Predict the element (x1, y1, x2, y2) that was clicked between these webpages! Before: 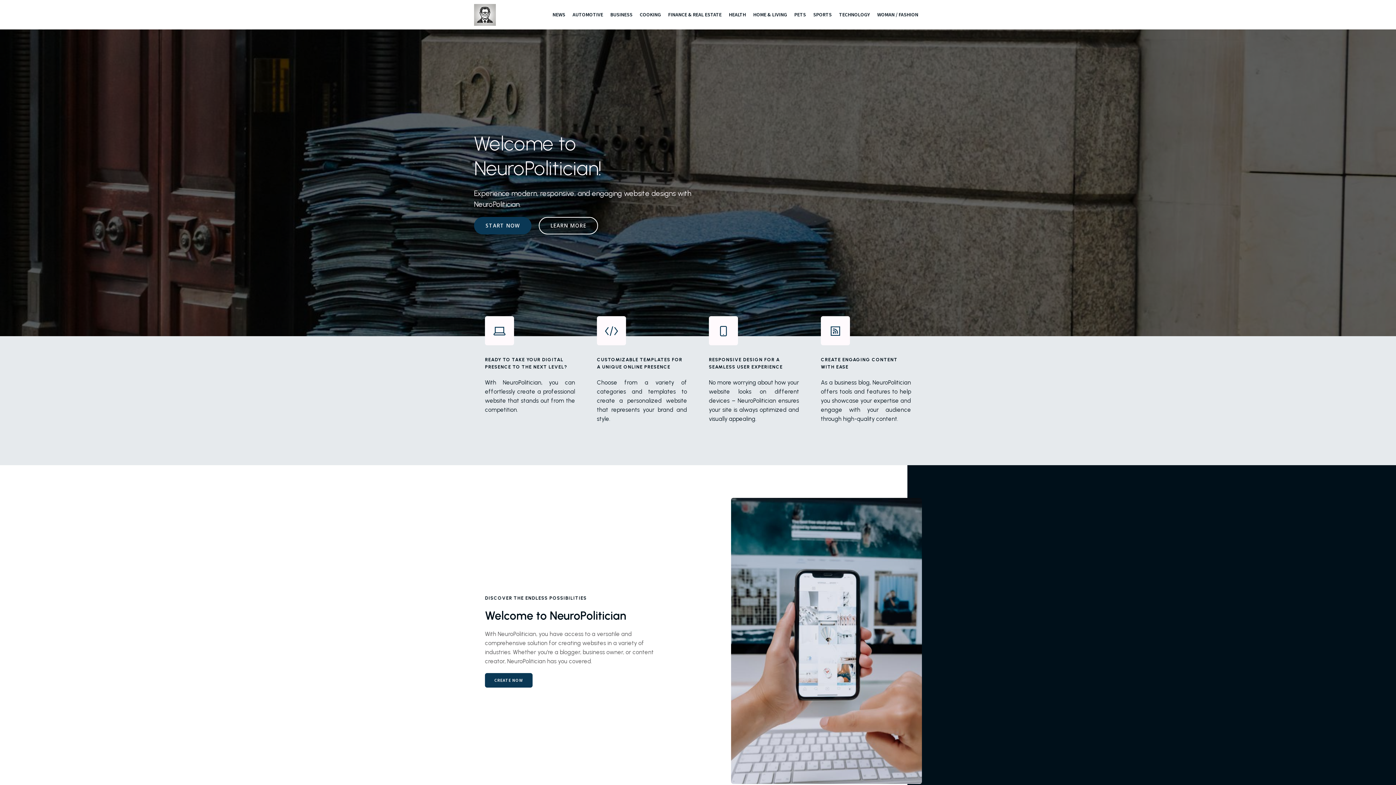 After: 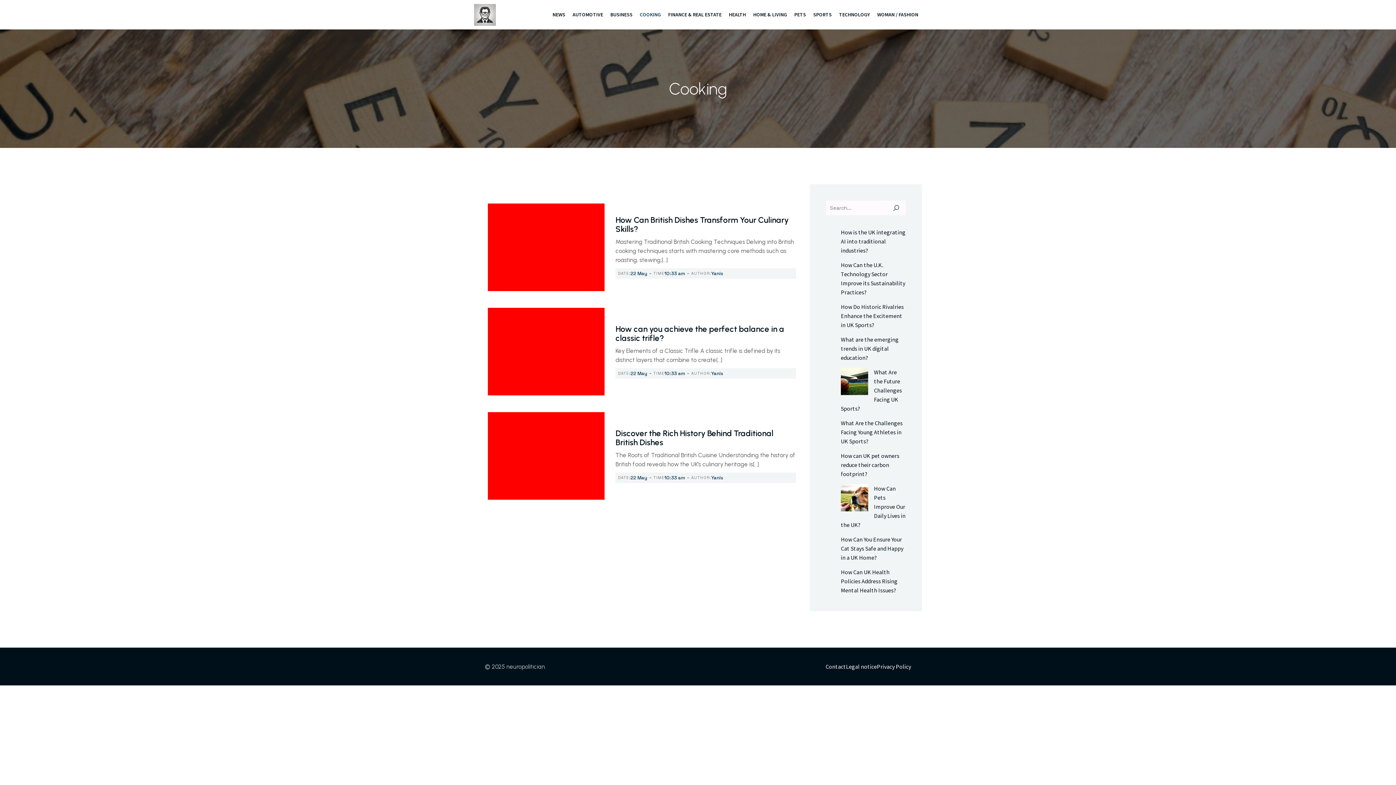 Action: bbox: (636, 0, 664, 29) label: COOKING